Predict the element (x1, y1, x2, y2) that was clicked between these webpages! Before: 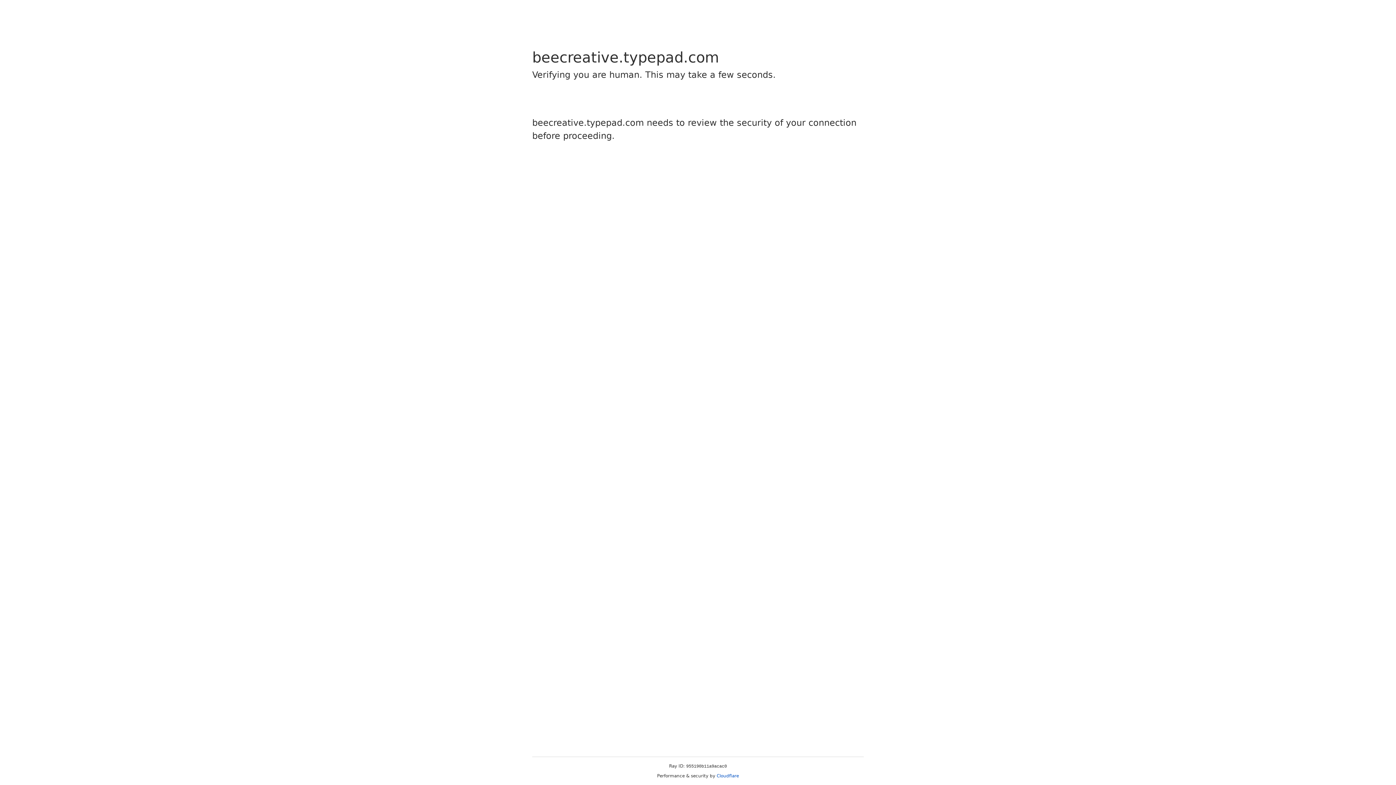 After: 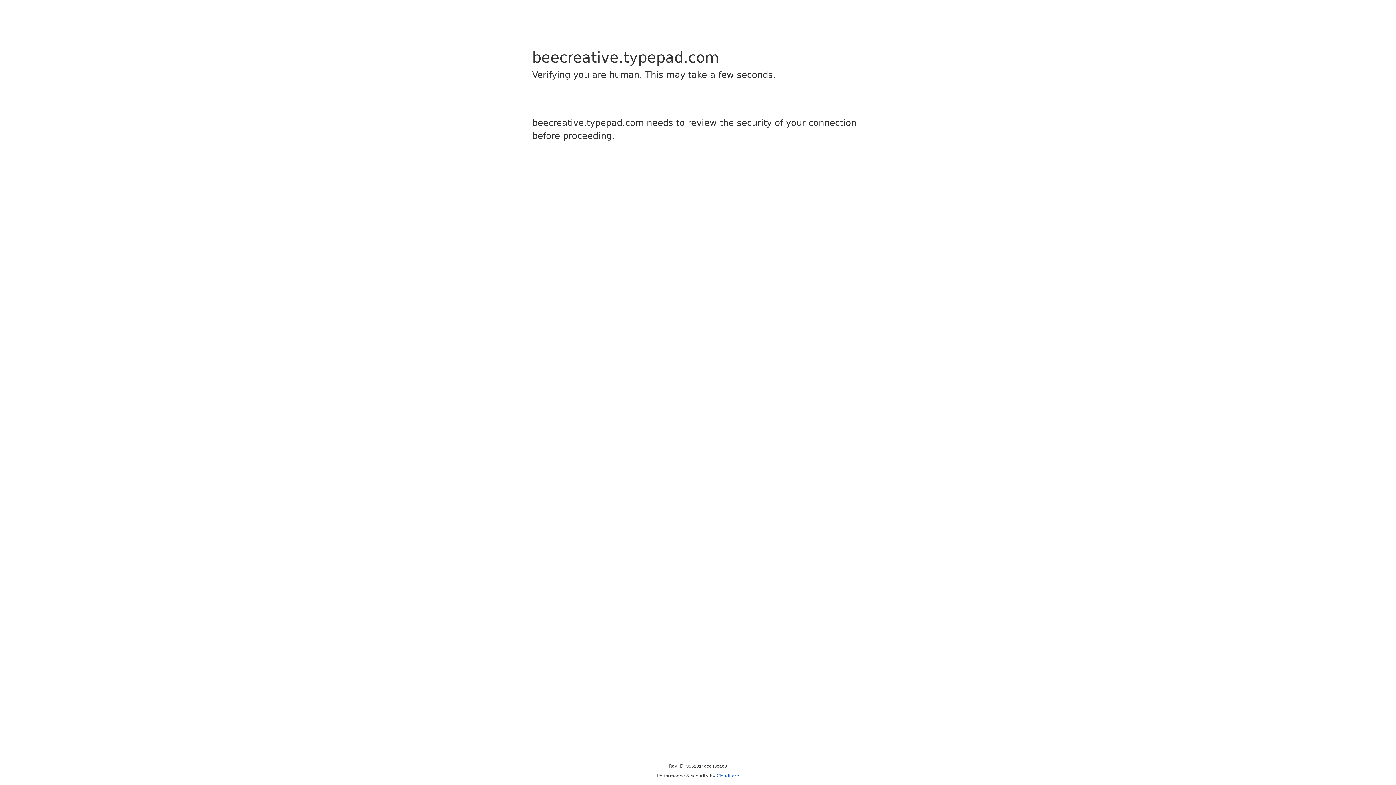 Action: bbox: (716, 773, 739, 778) label: Cloudflare